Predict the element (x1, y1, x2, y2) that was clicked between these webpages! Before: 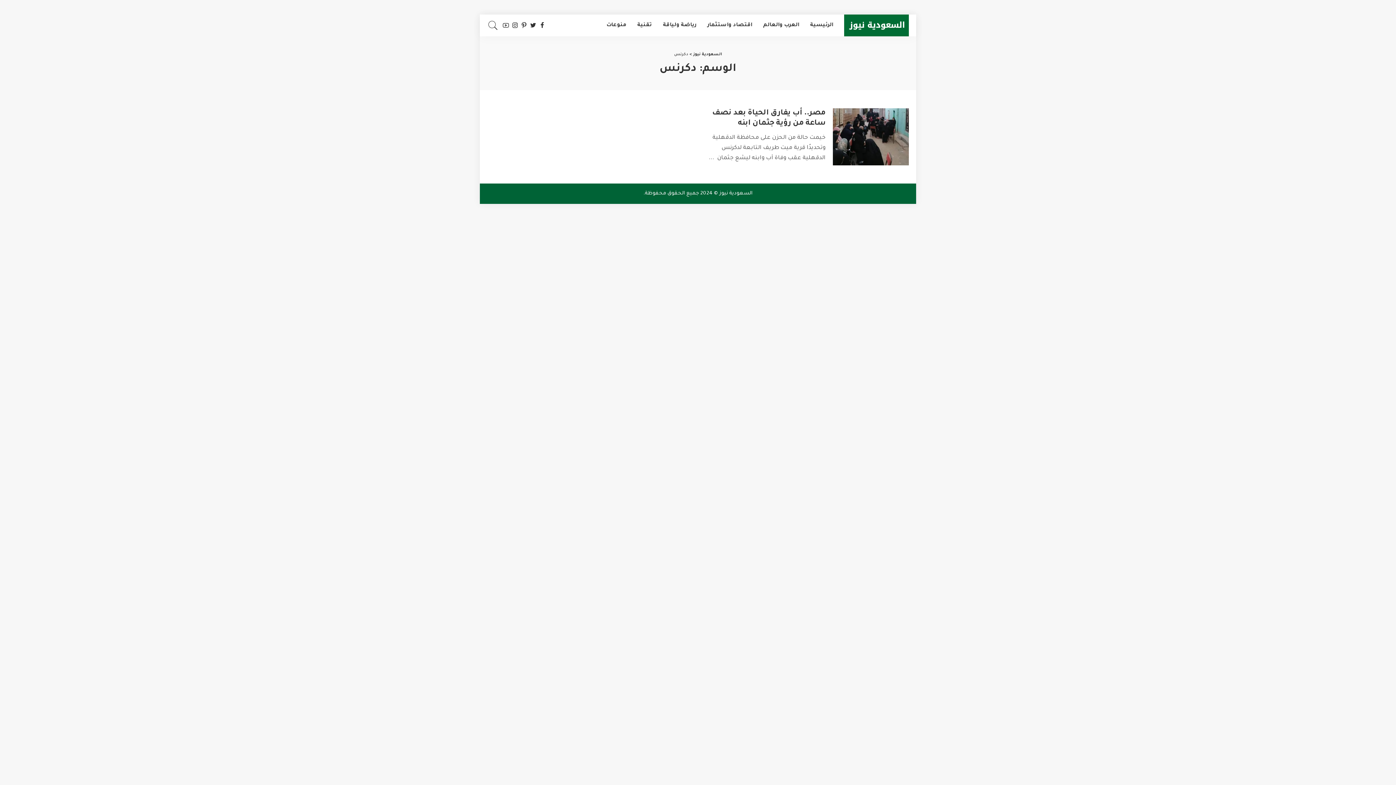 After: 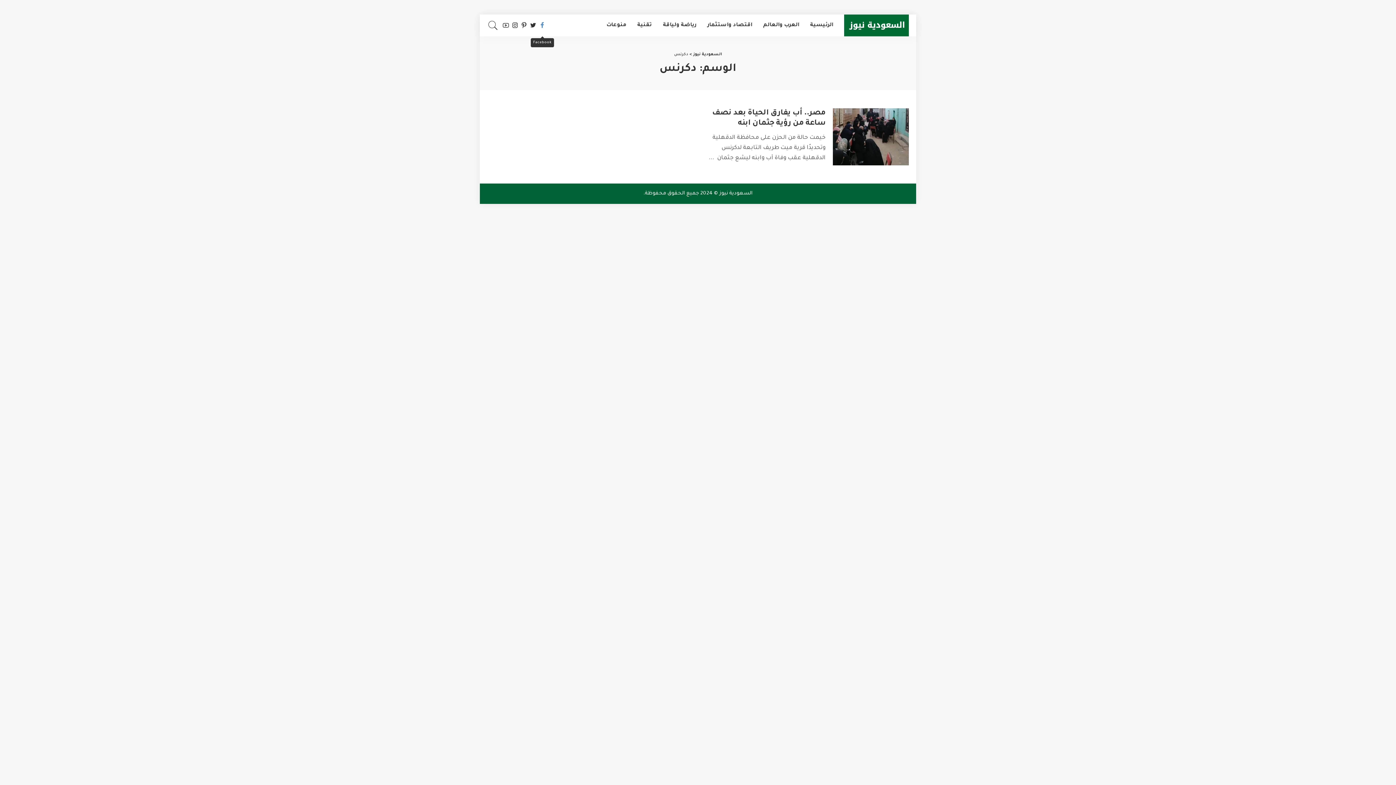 Action: bbox: (537, 14, 546, 36)